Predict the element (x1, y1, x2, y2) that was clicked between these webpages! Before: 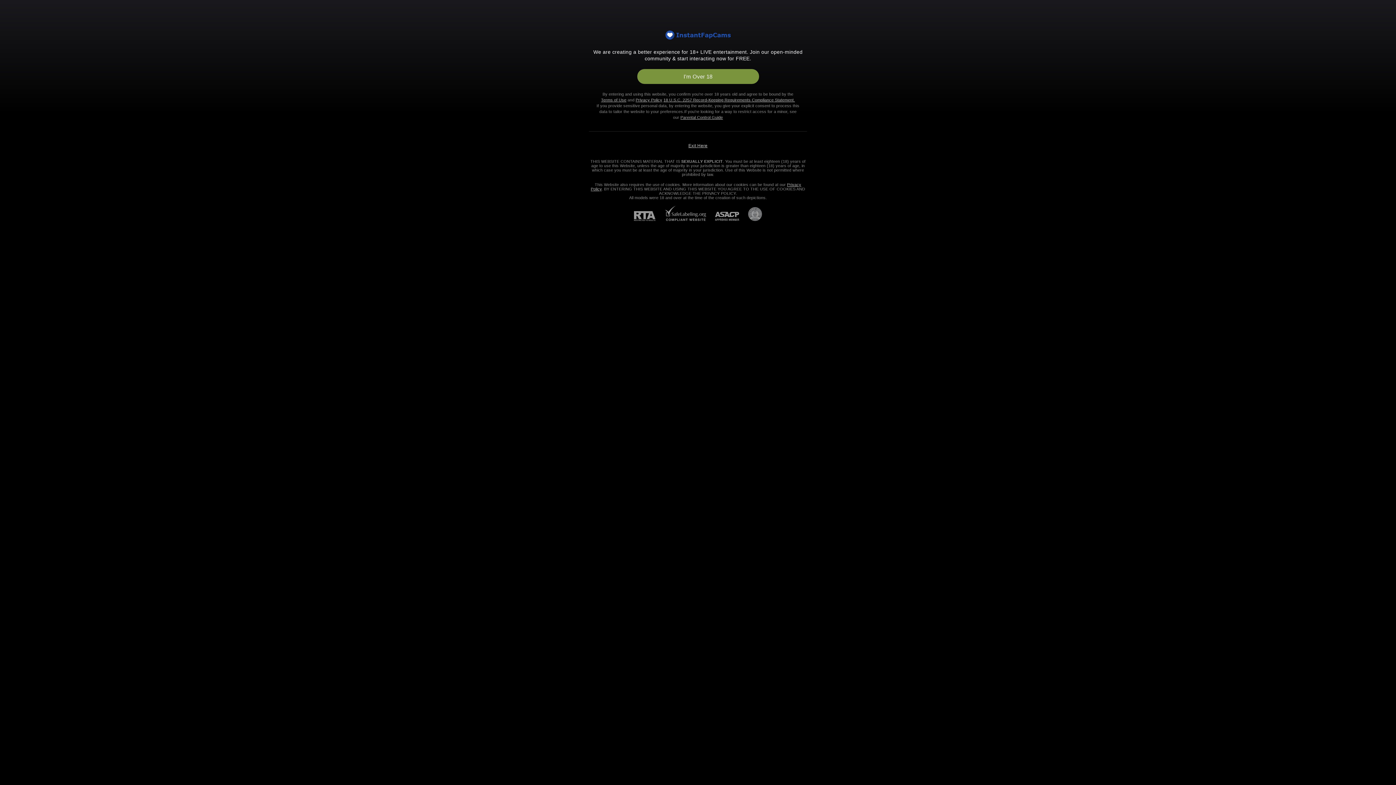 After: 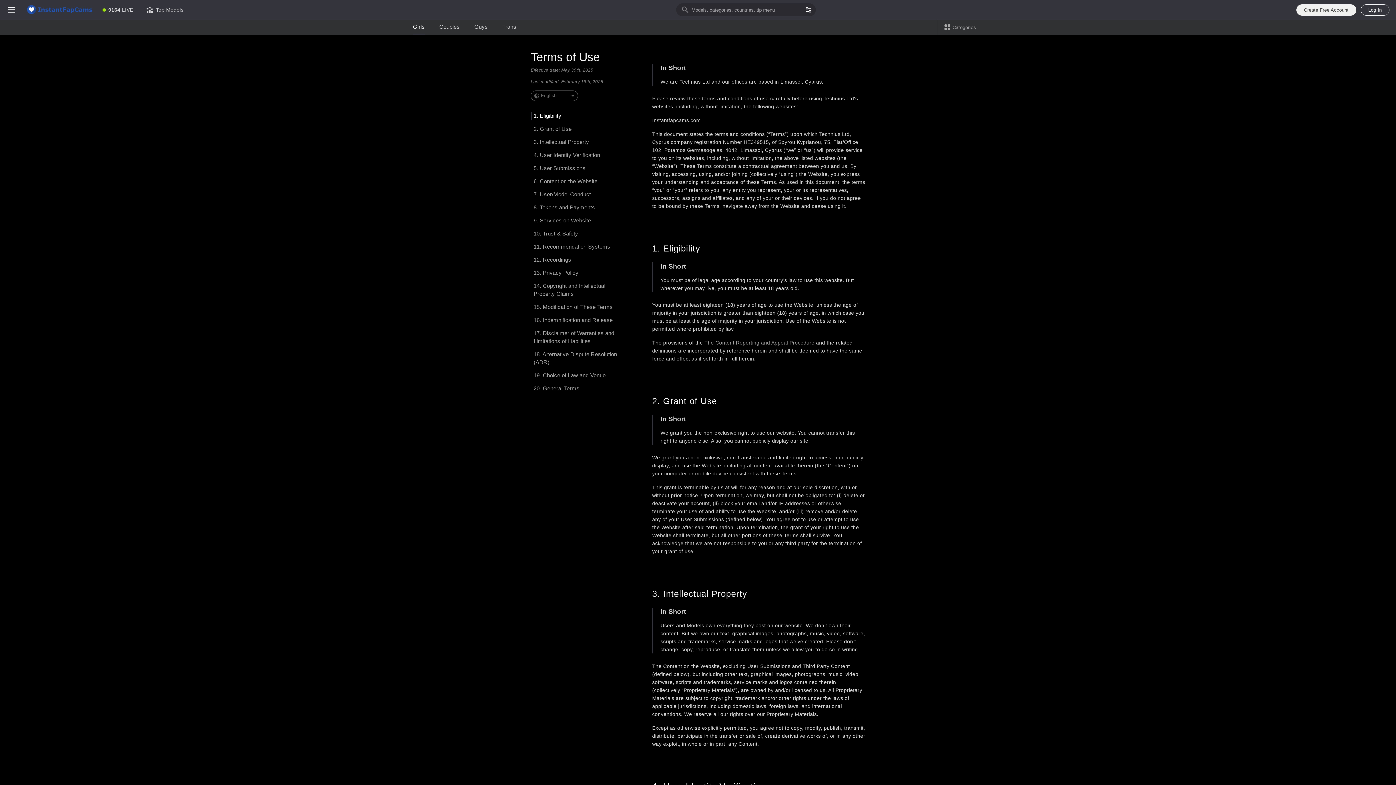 Action: label: Terms of Use bbox: (601, 97, 626, 102)